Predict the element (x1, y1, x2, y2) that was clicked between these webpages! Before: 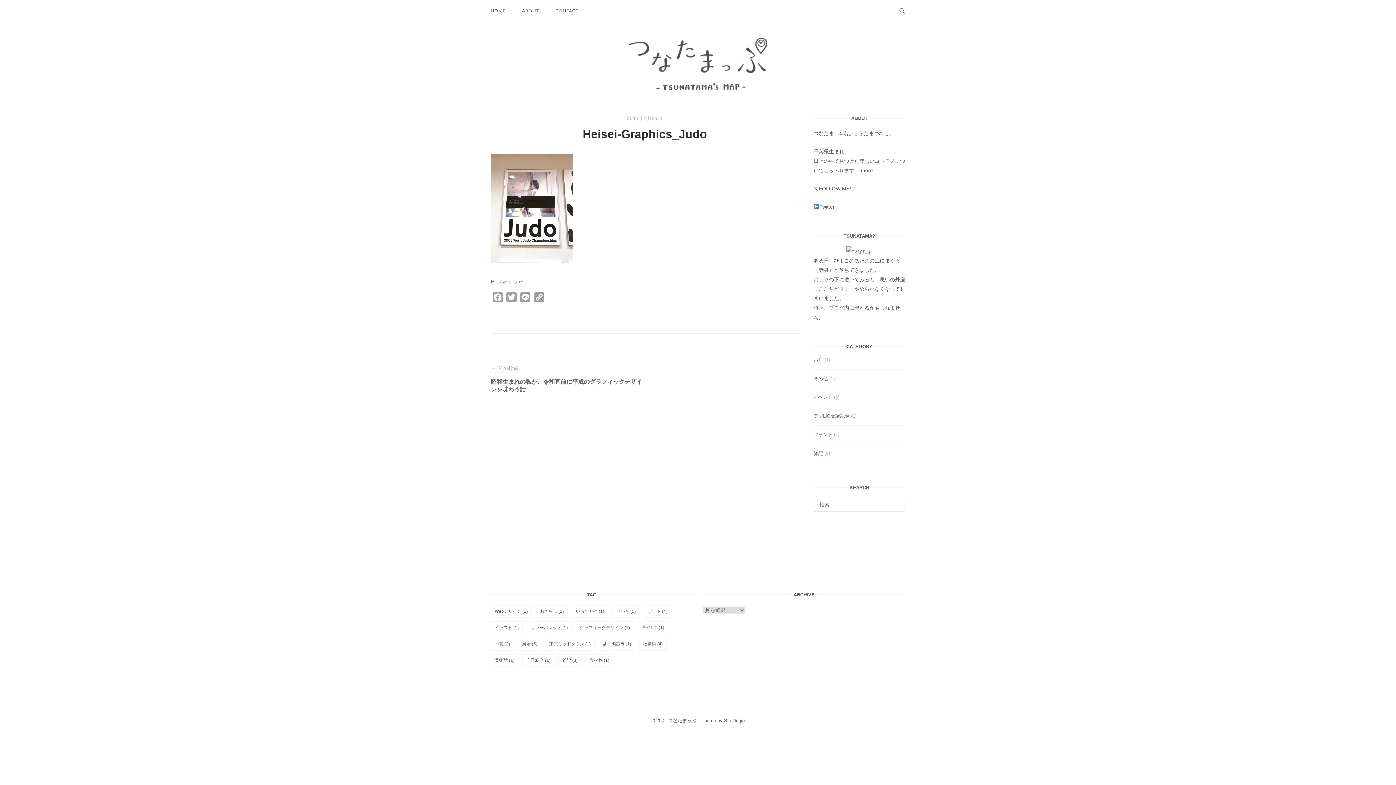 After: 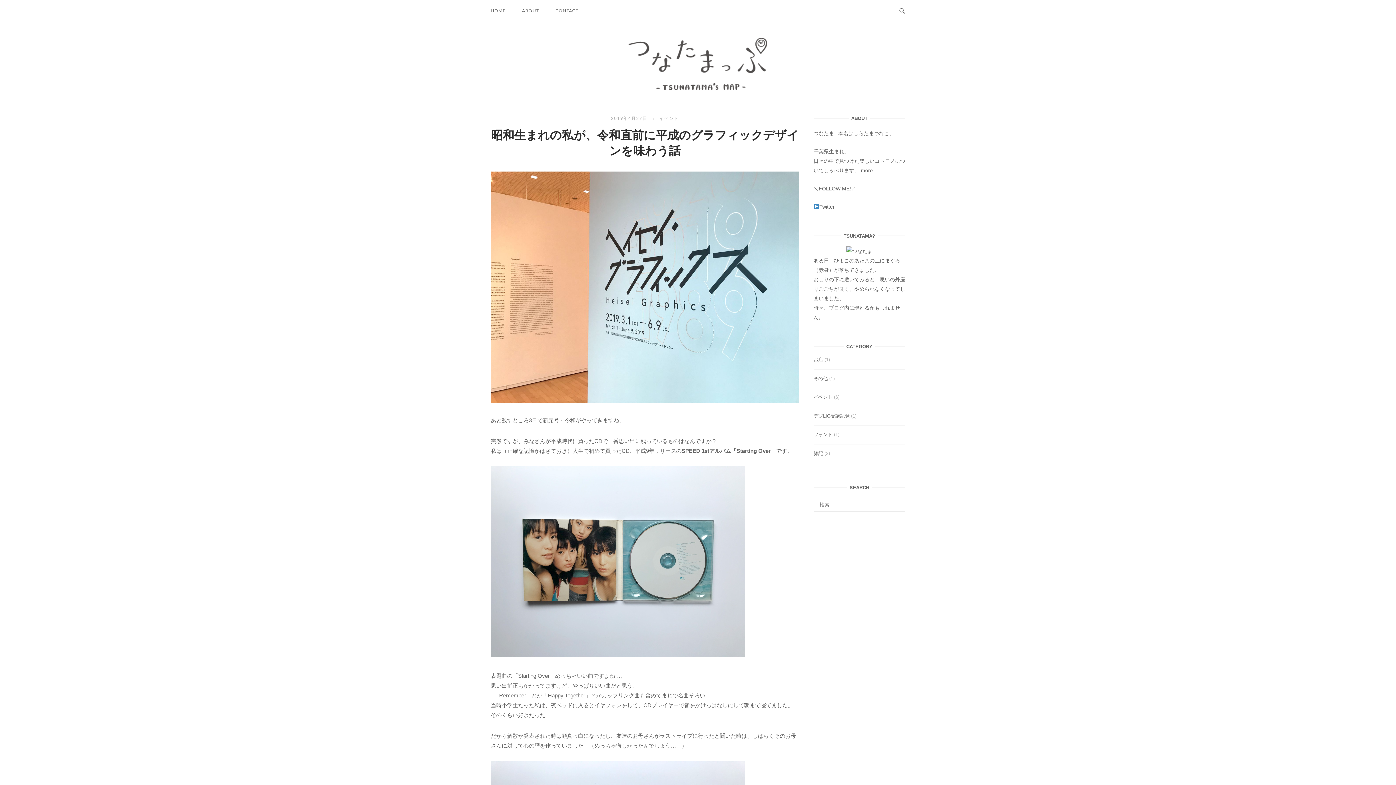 Action: bbox: (490, 364, 645, 393) label: ← 前の投稿
昭和生まれの私が、令和直前に平成のグラフィックデザインを味わう話